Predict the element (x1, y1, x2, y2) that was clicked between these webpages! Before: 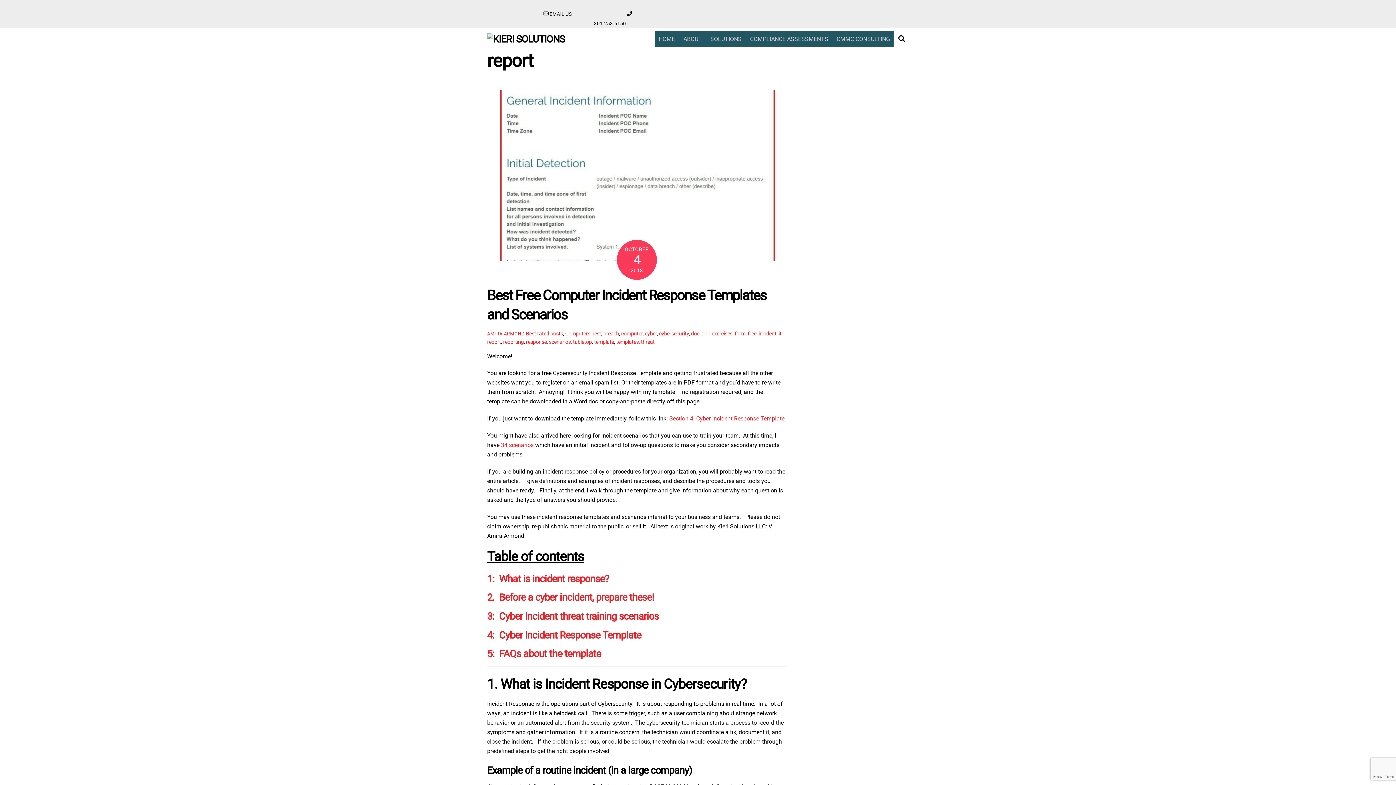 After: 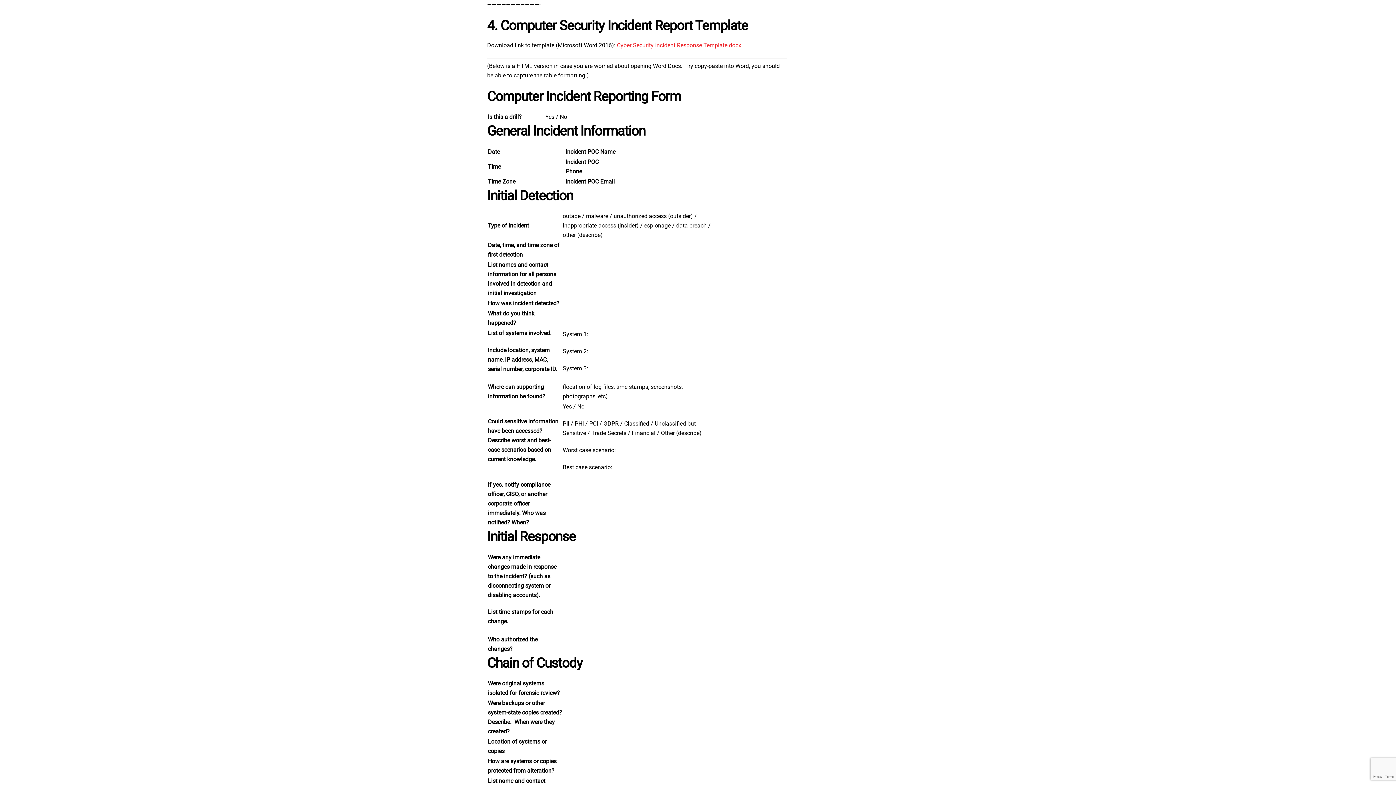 Action: bbox: (669, 415, 784, 422) label: Section 4: Cyber Incident Response Template